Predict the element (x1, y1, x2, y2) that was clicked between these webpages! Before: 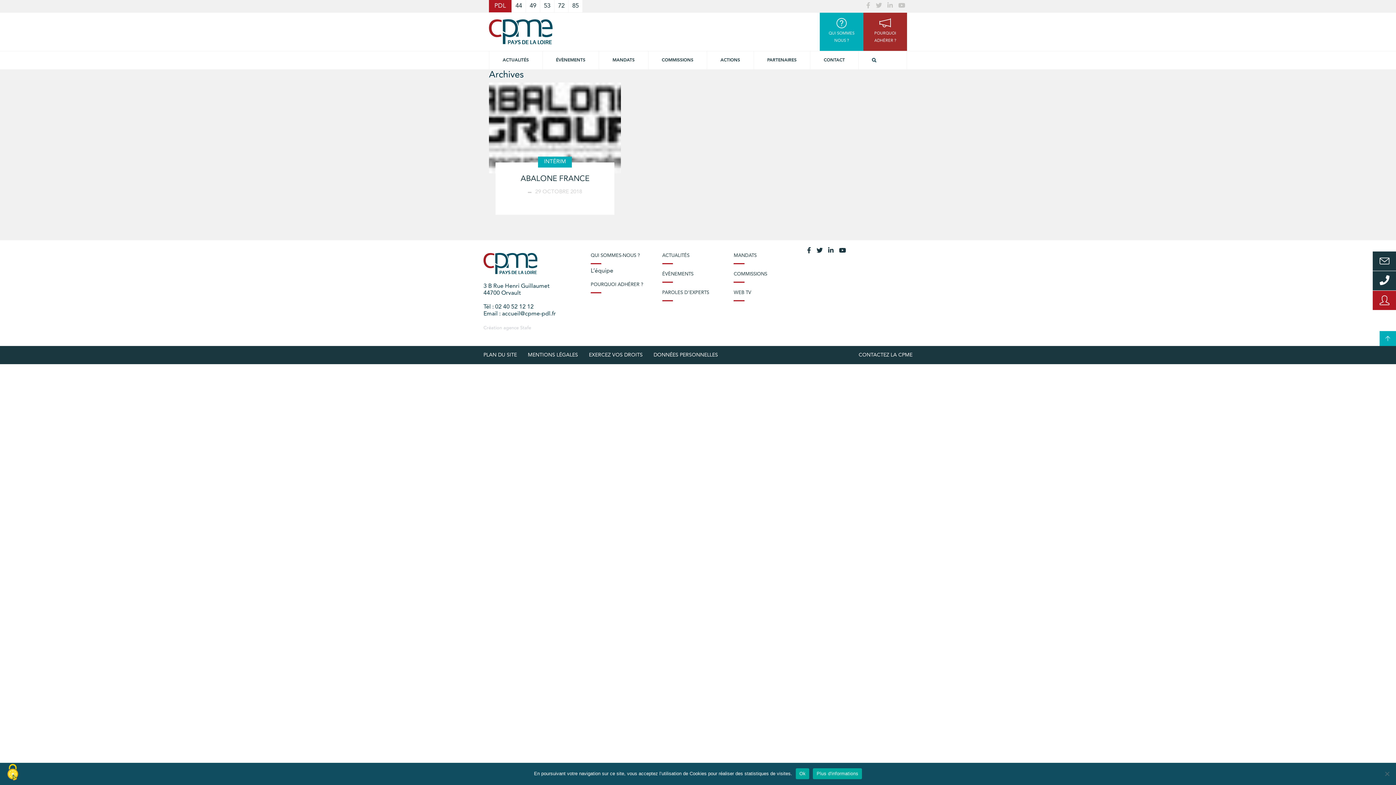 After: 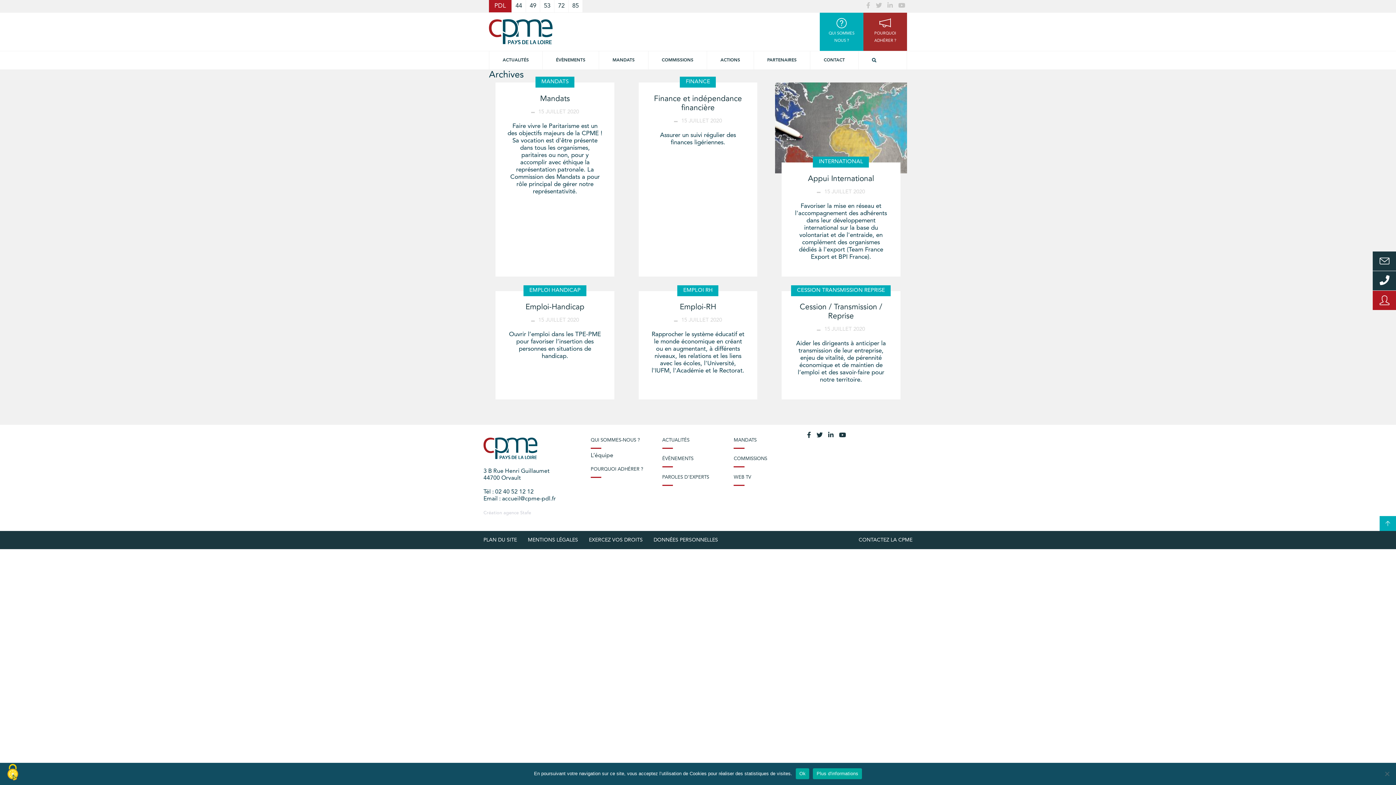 Action: label: COMMISSIONS bbox: (733, 266, 805, 282)